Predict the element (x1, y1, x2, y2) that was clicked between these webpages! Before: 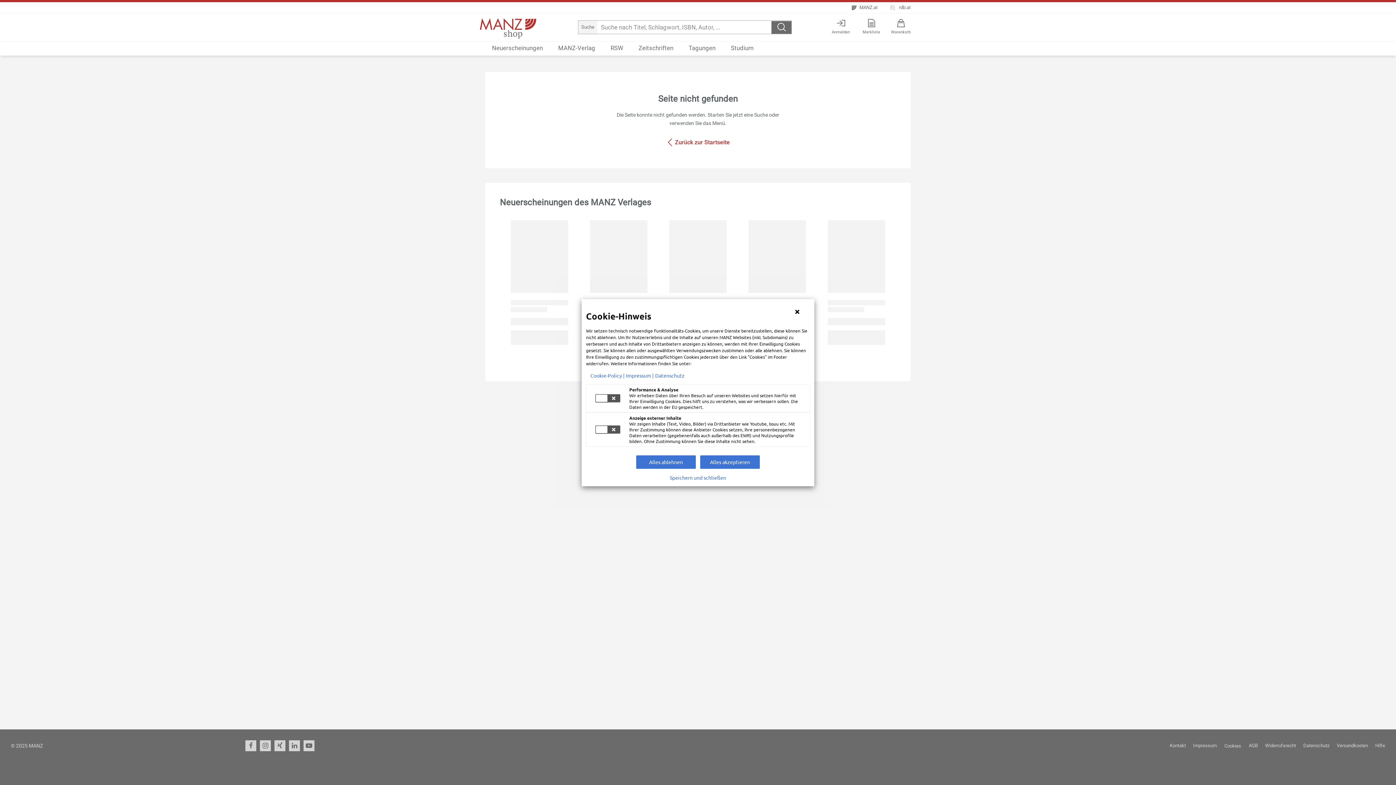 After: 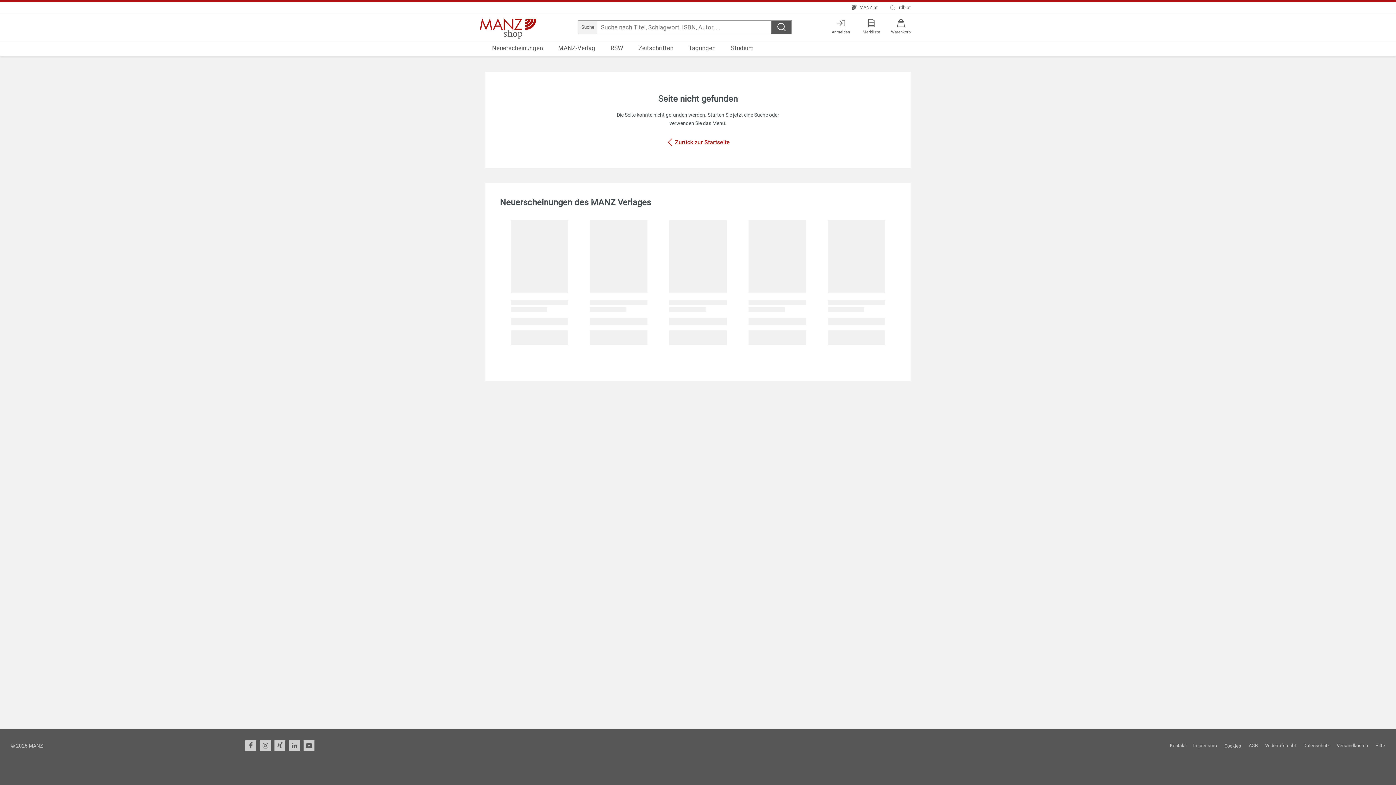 Action: bbox: (670, 474, 726, 480) label: Speichern und schließen